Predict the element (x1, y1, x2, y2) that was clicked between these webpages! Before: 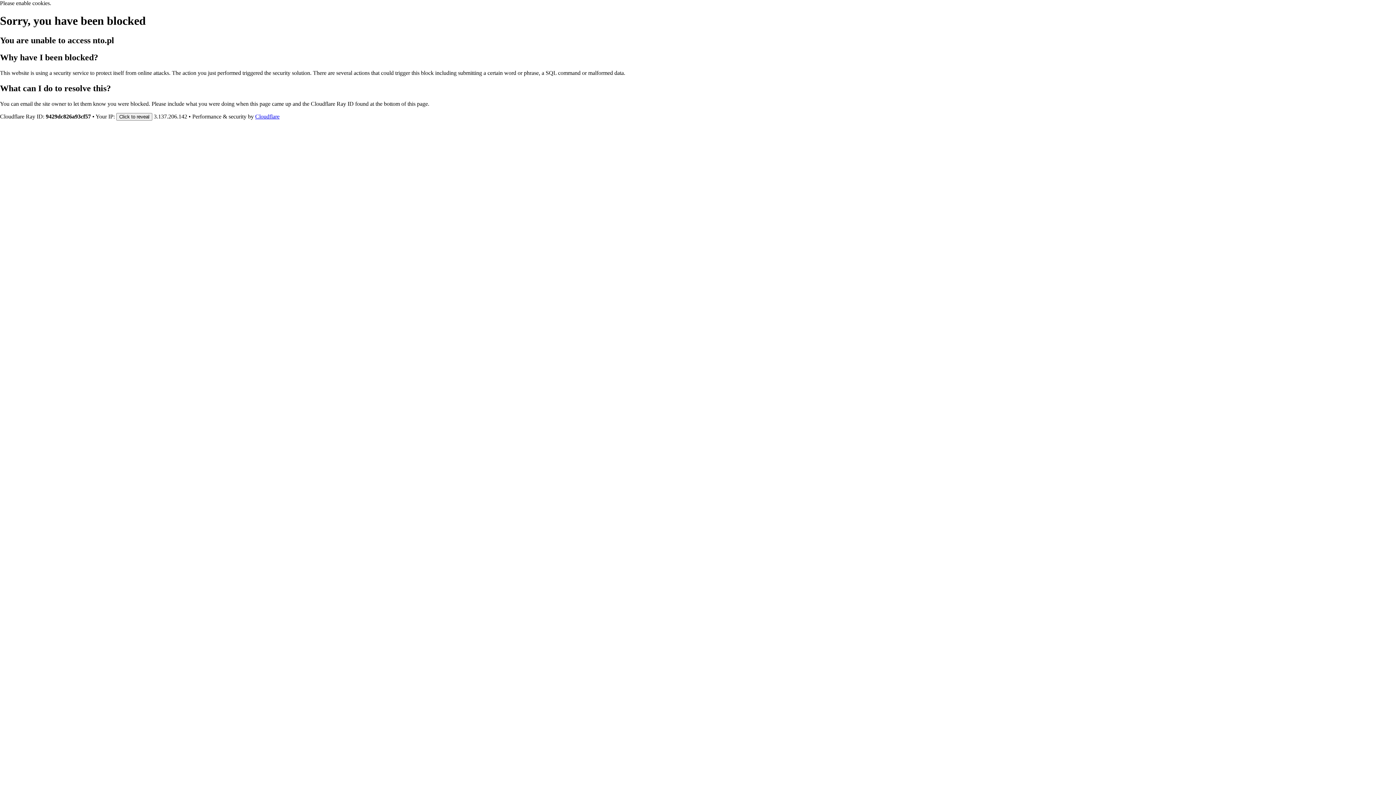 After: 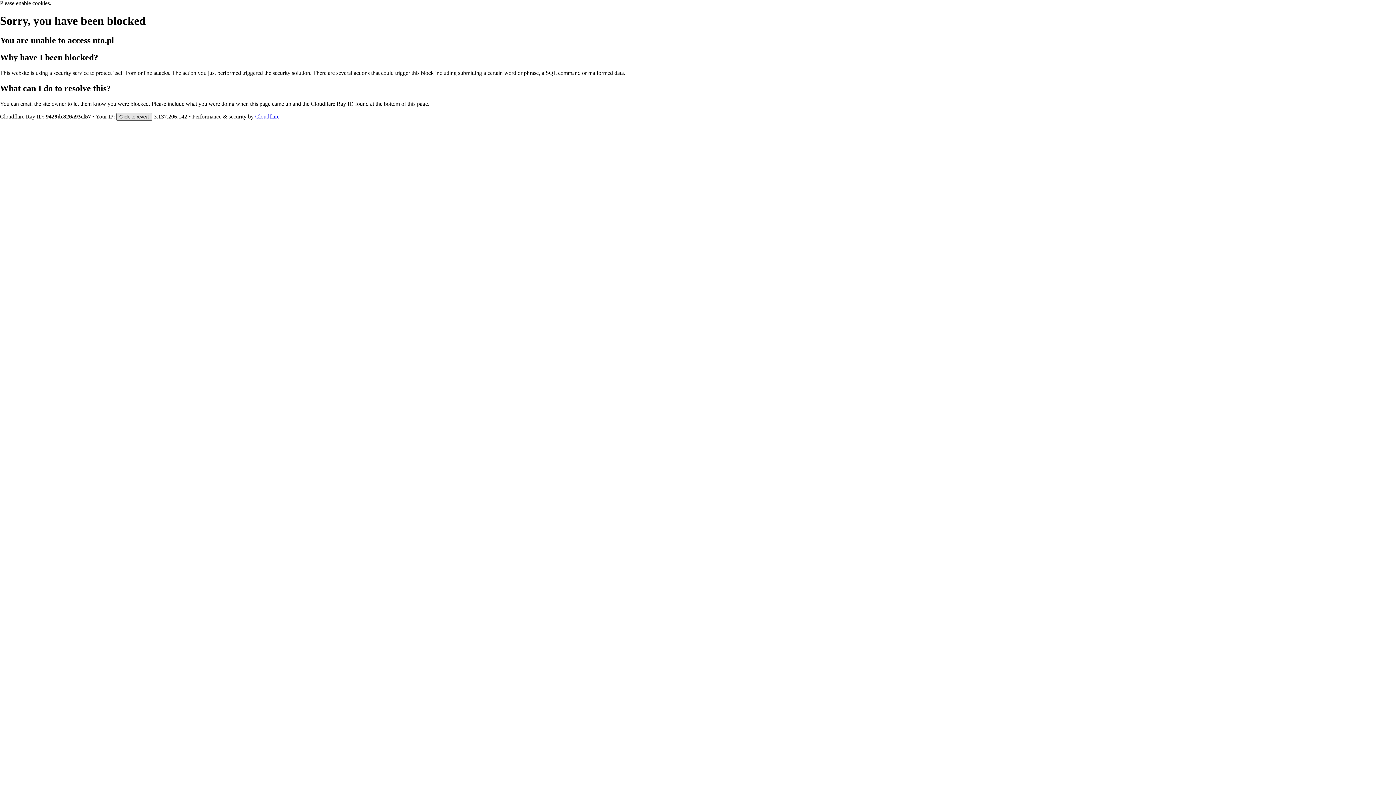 Action: label: Click to reveal bbox: (116, 112, 152, 120)